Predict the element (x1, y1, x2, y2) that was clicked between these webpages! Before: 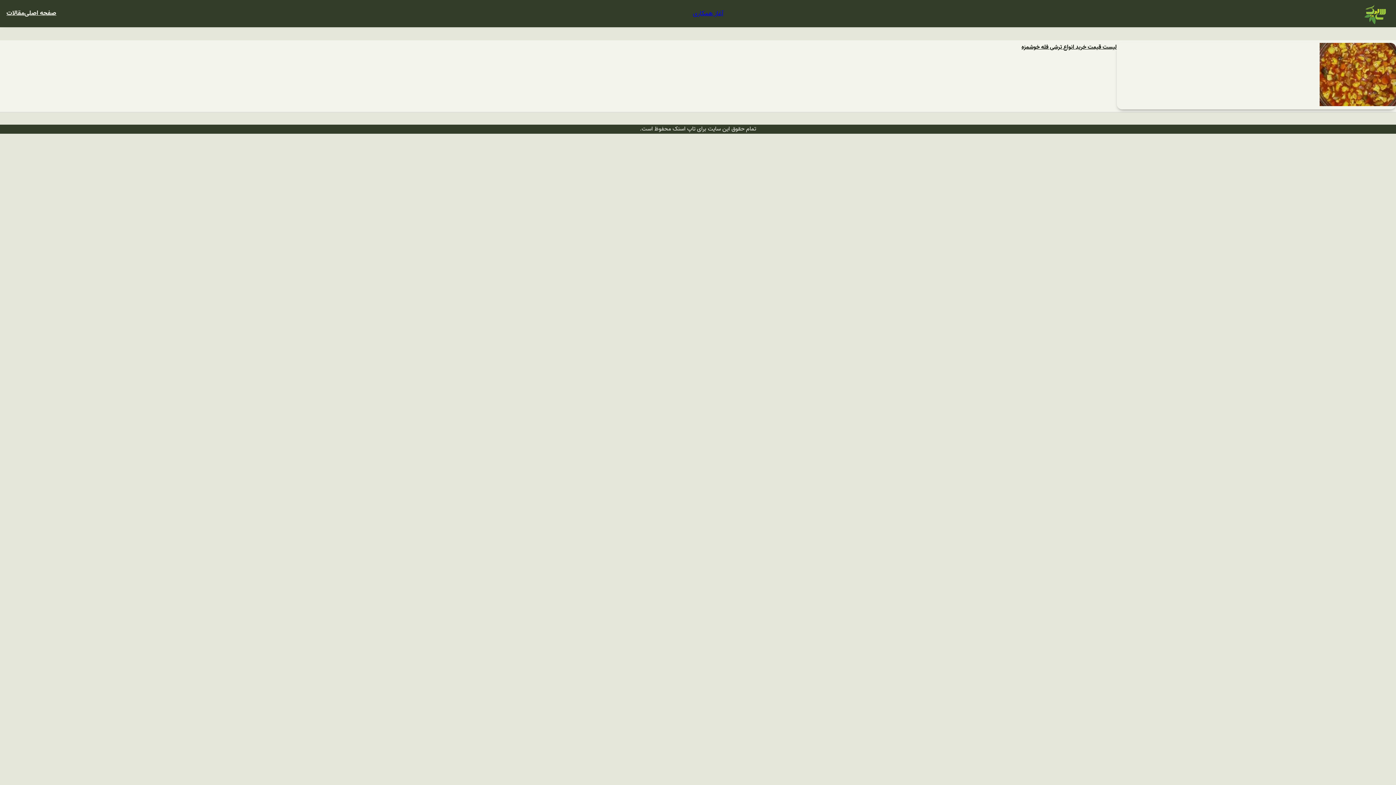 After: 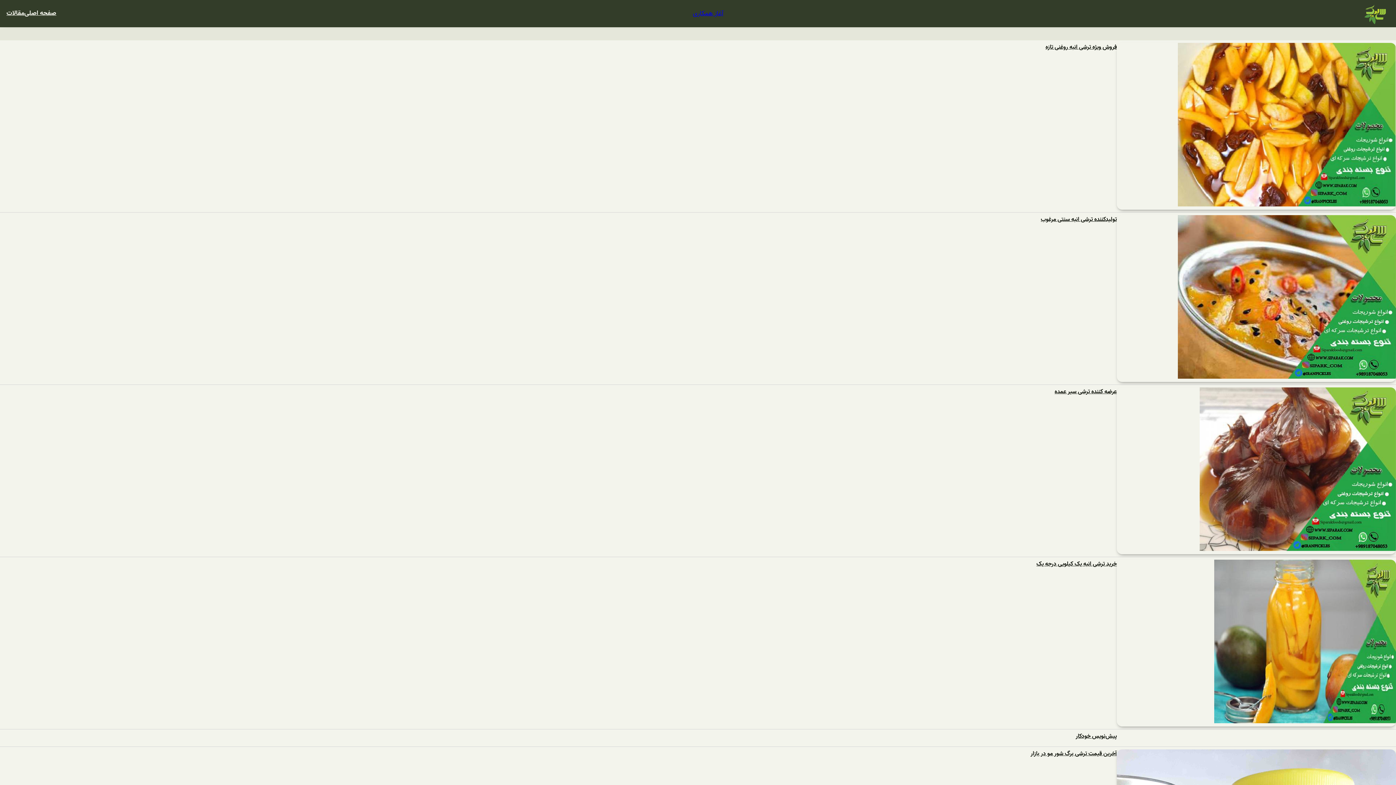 Action: bbox: (6, 8, 24, 18) label: مقالات